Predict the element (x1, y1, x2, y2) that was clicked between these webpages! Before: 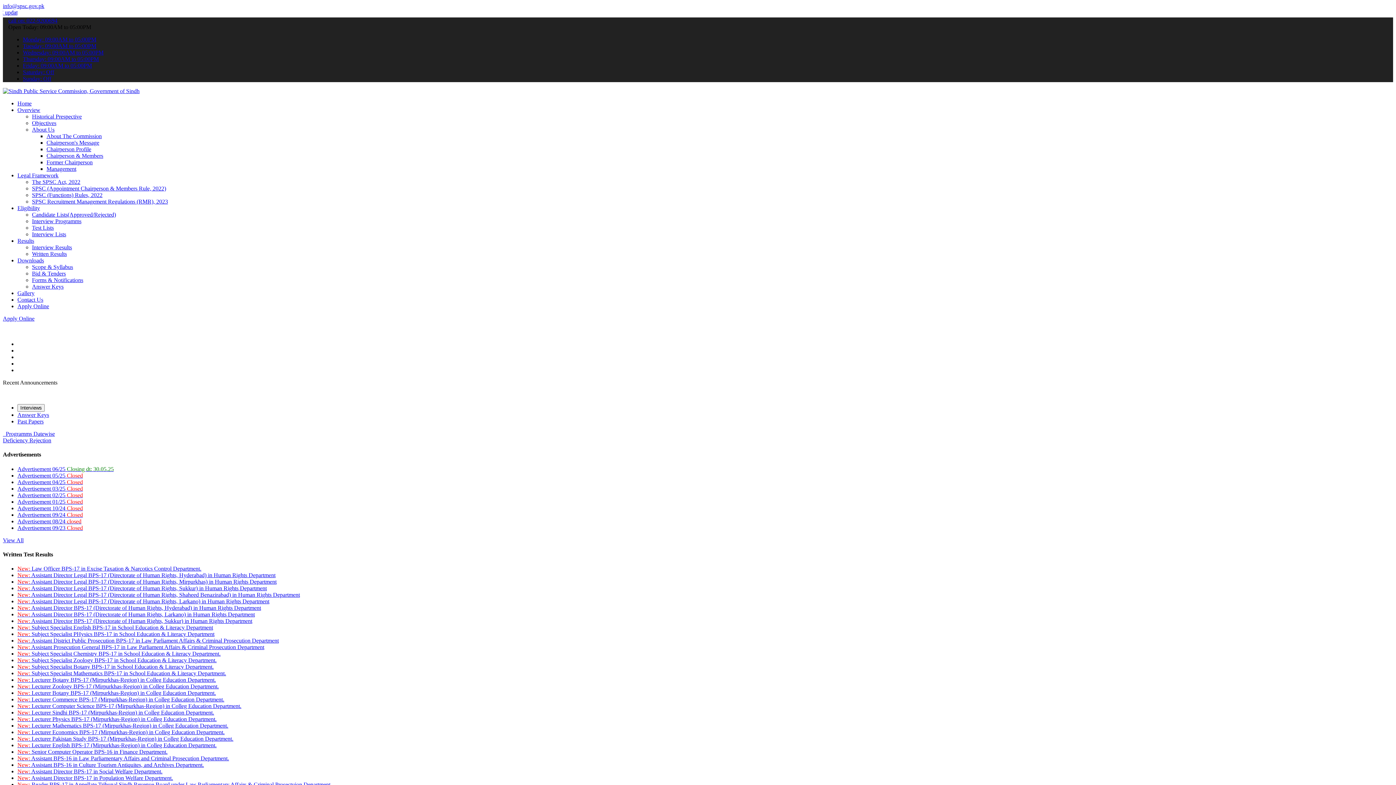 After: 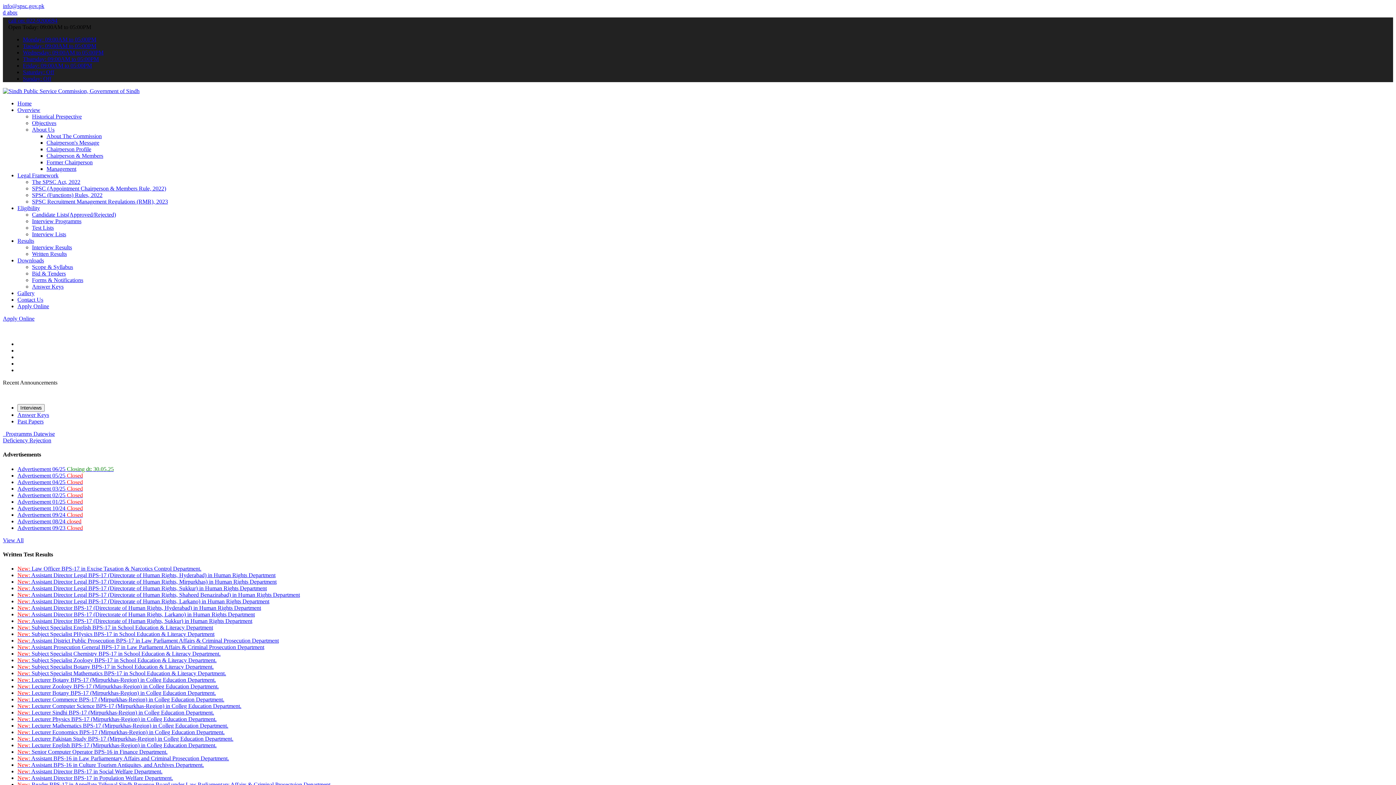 Action: label: Sunday: Off bbox: (22, 75, 51, 81)